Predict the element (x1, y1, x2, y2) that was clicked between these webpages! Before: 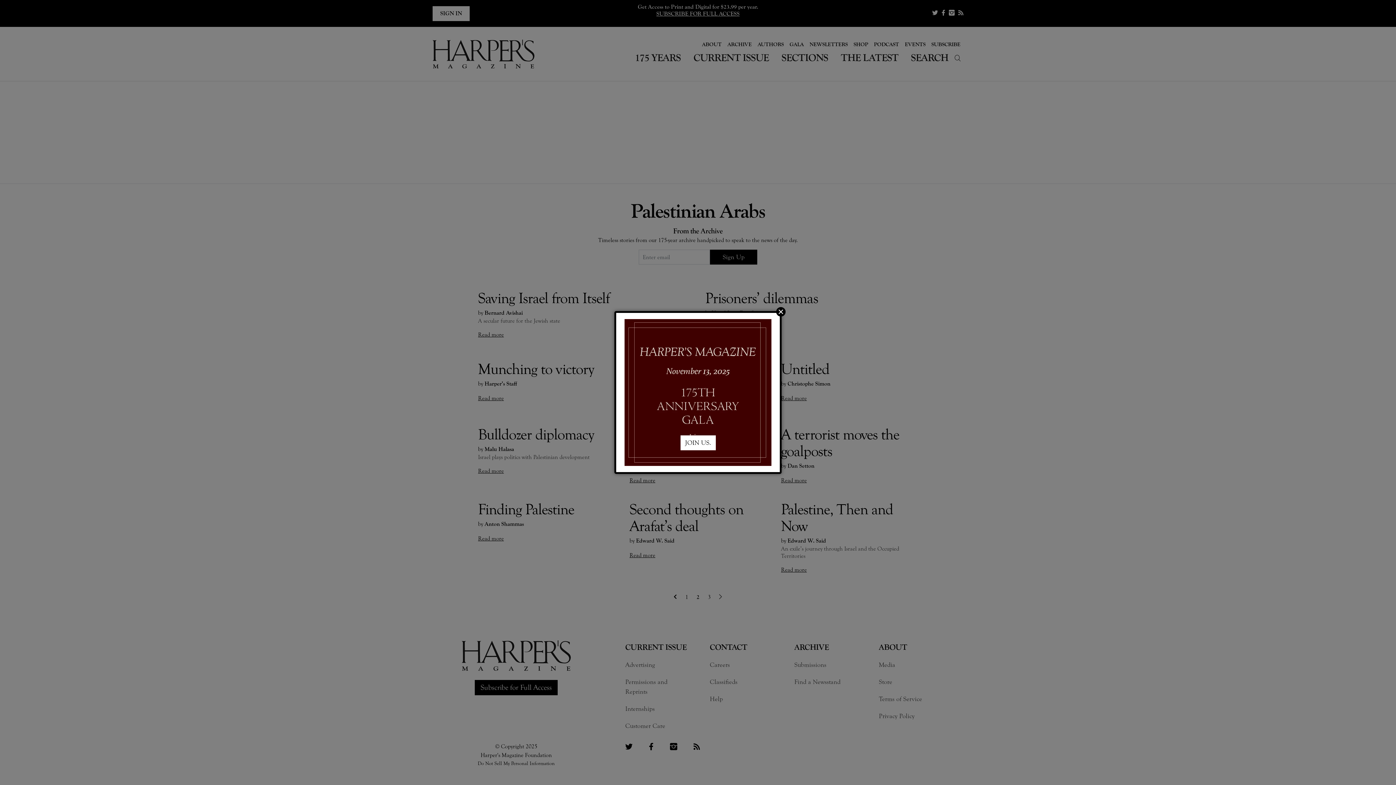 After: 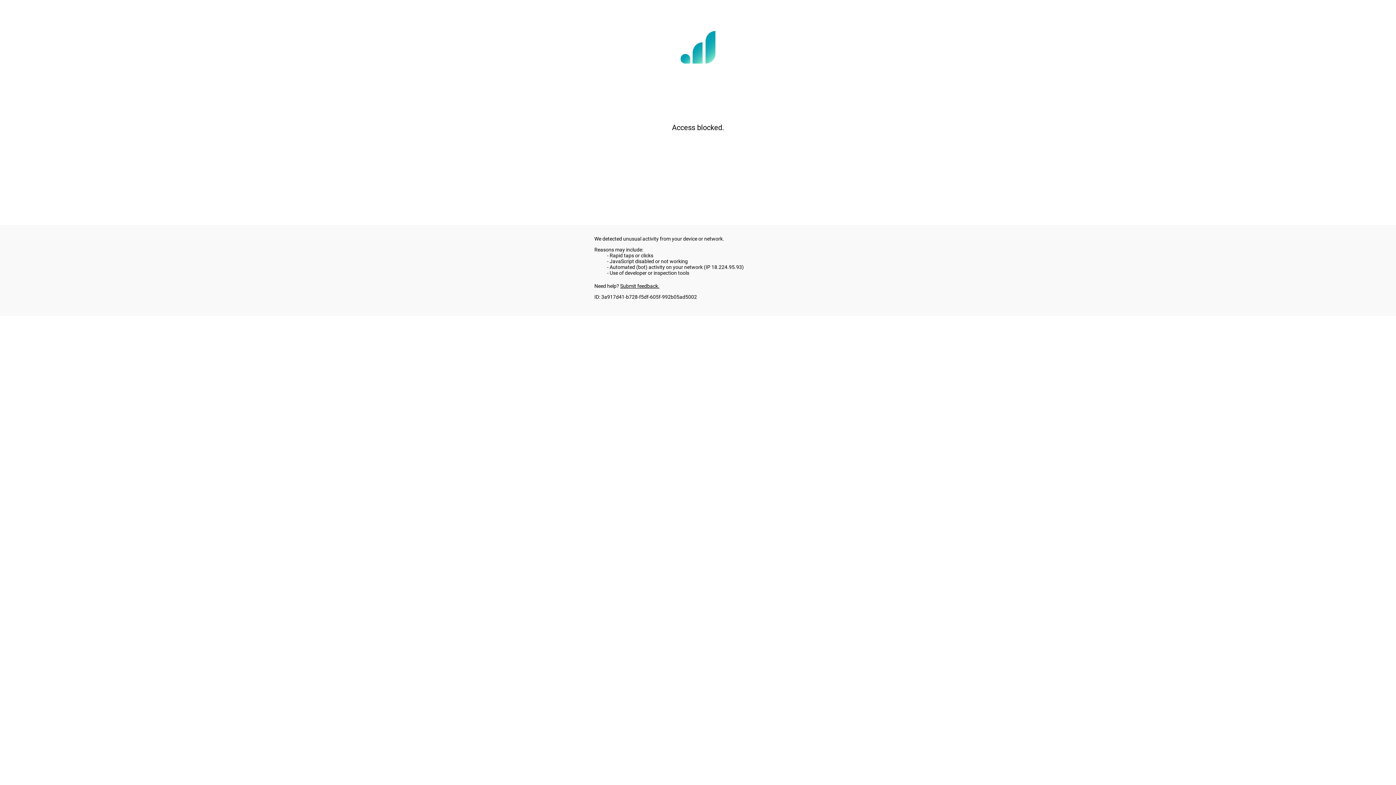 Action: bbox: (680, 435, 715, 450) label: JOIN US.